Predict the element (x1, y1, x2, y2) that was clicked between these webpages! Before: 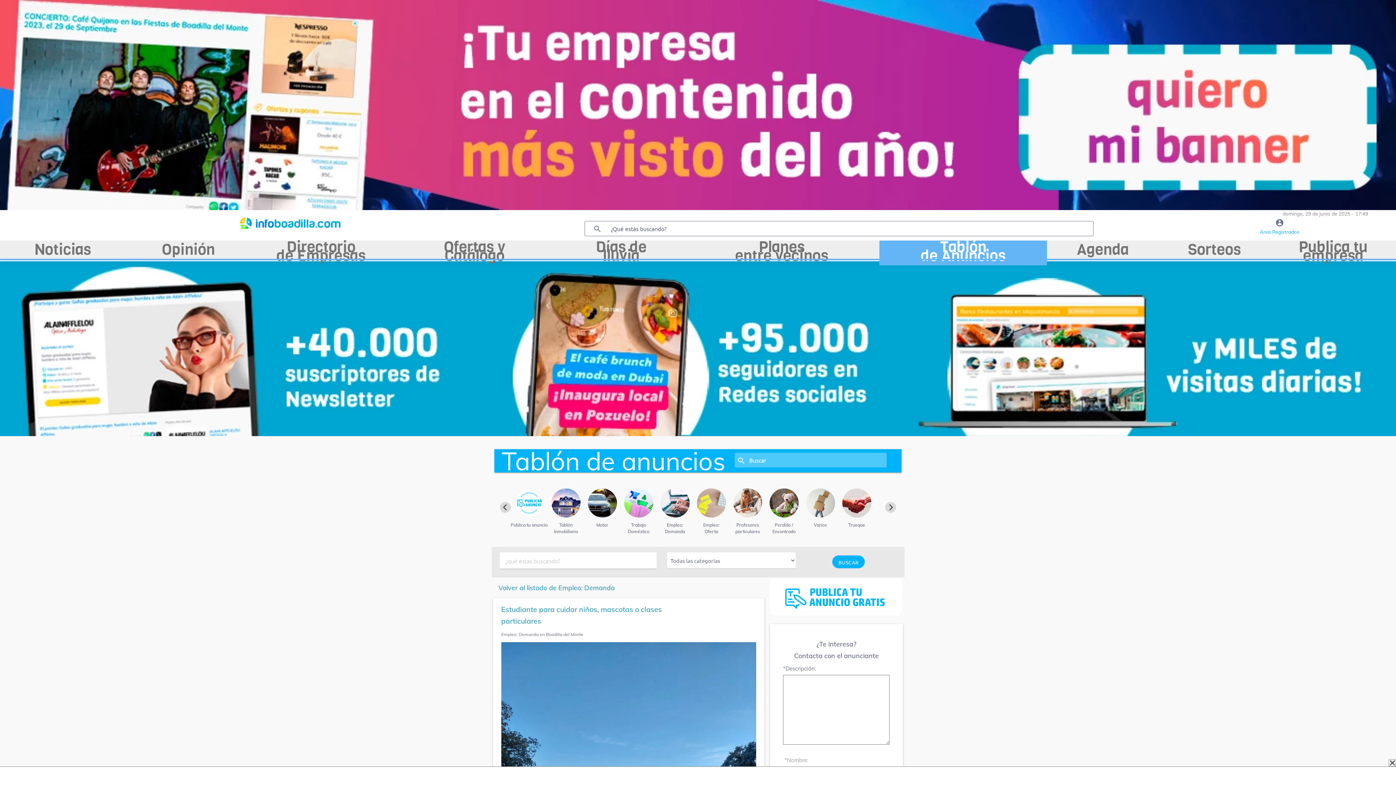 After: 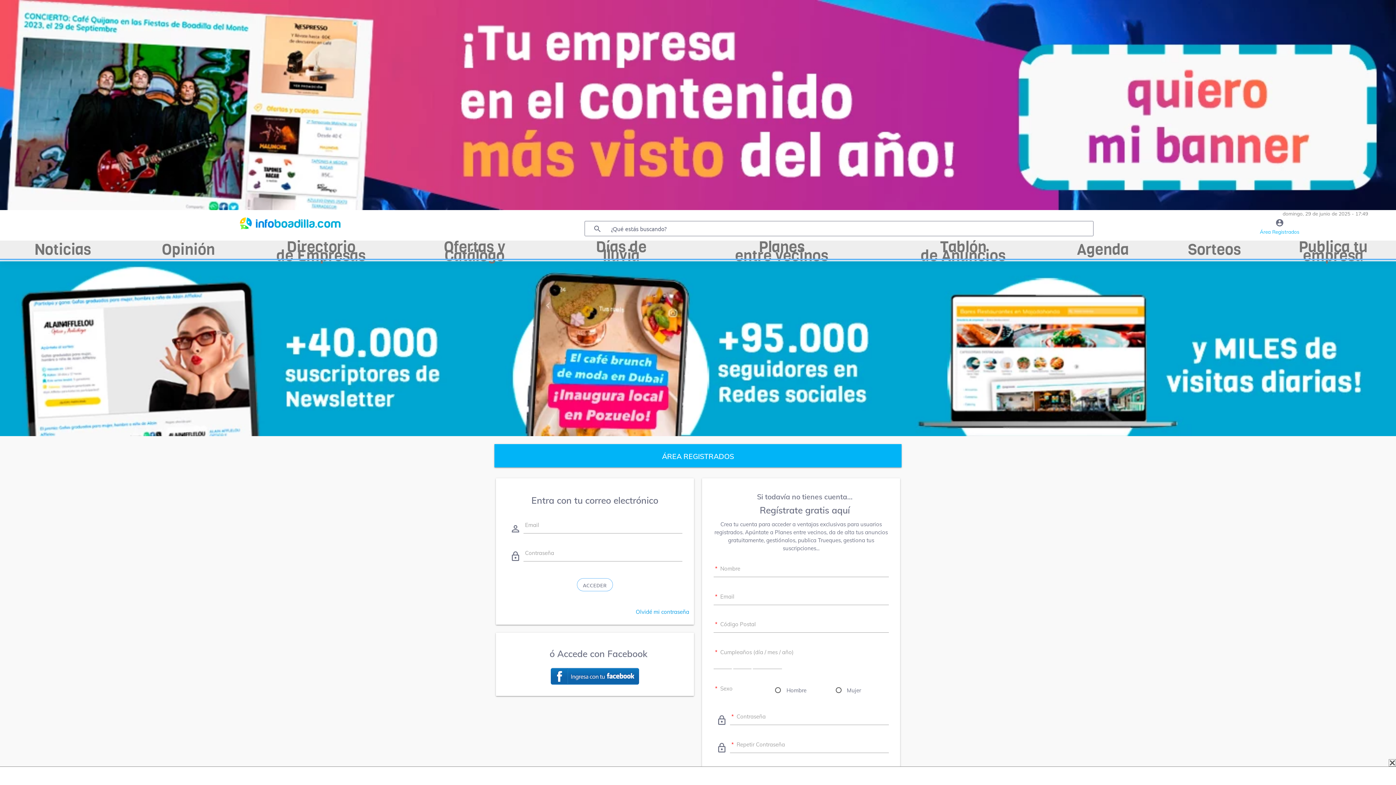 Action: bbox: (770, 611, 903, 618)